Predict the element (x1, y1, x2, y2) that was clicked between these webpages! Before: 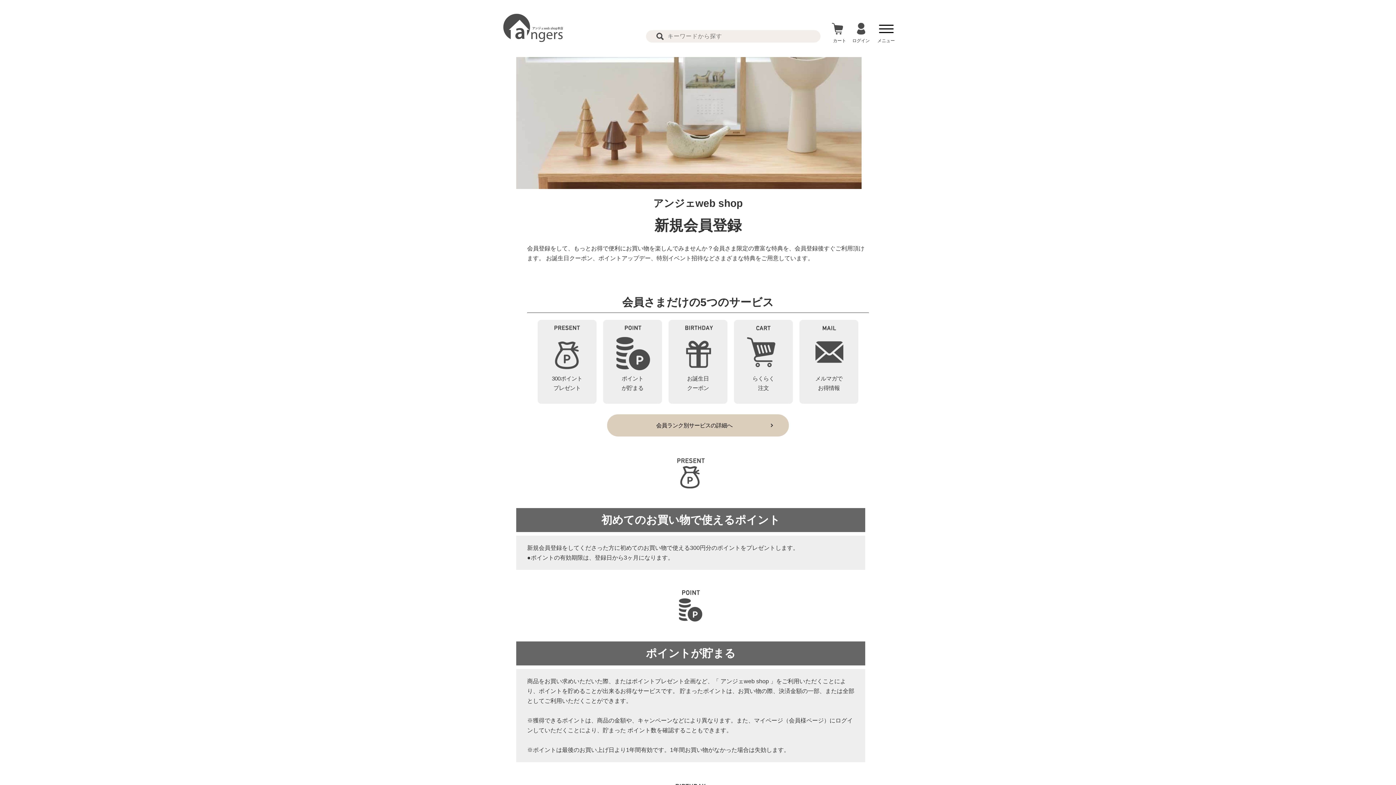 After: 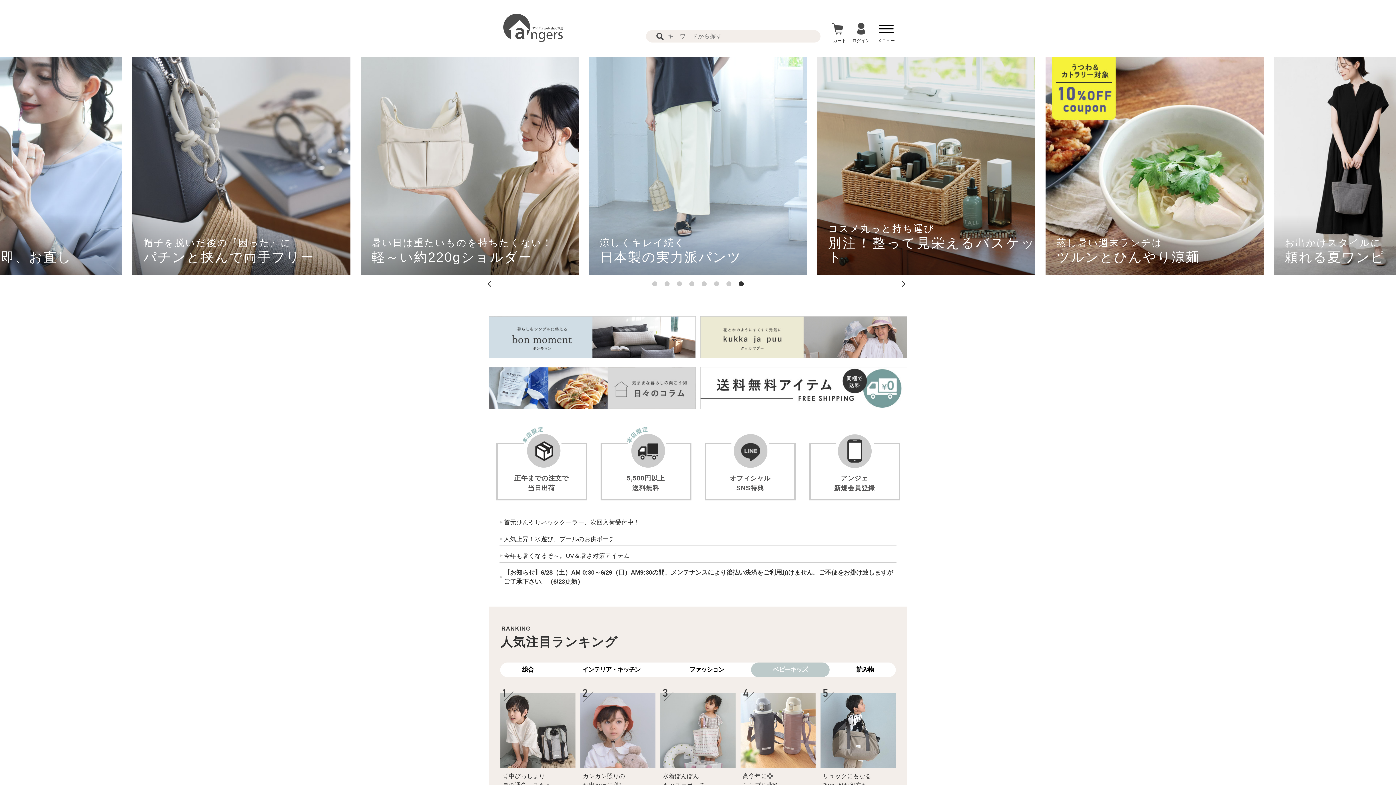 Action: bbox: (501, 12, 610, 42)